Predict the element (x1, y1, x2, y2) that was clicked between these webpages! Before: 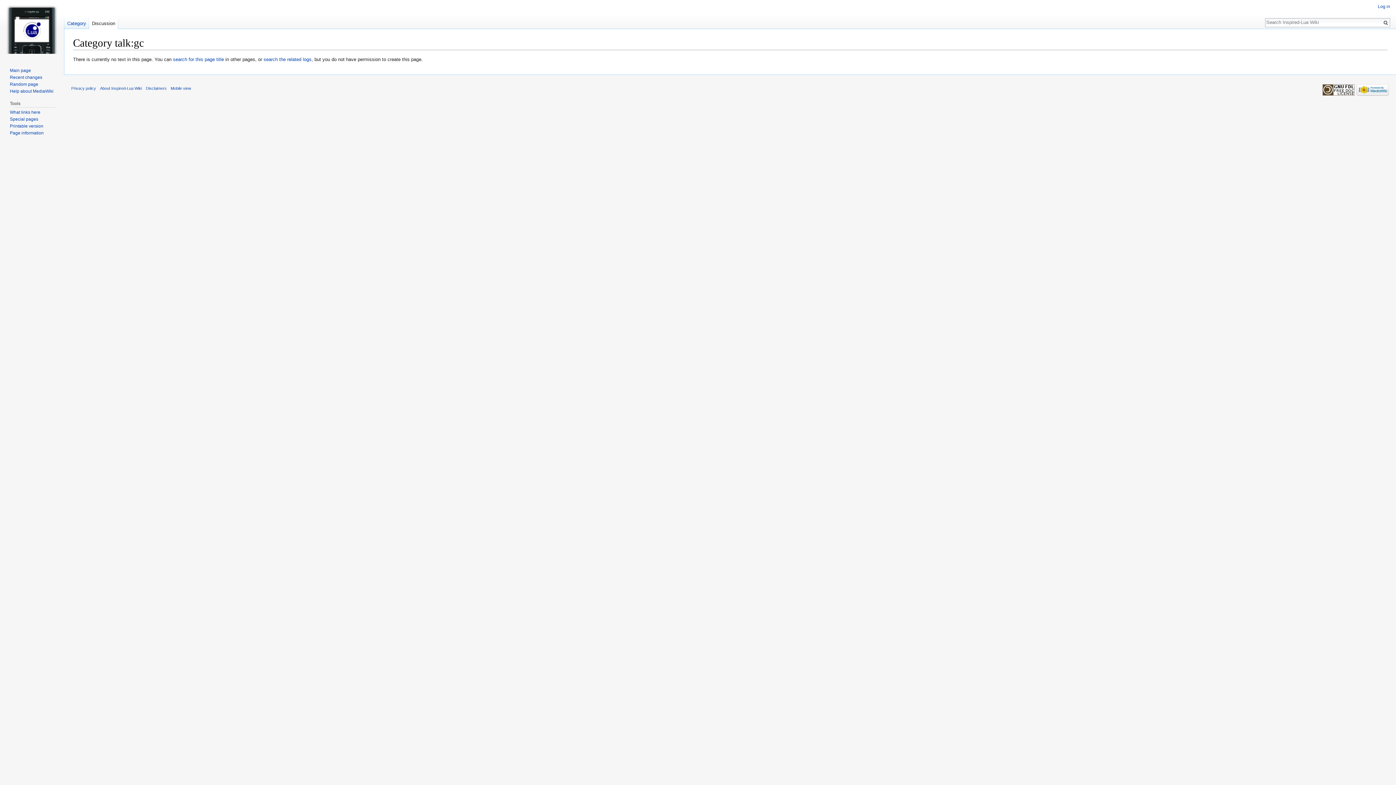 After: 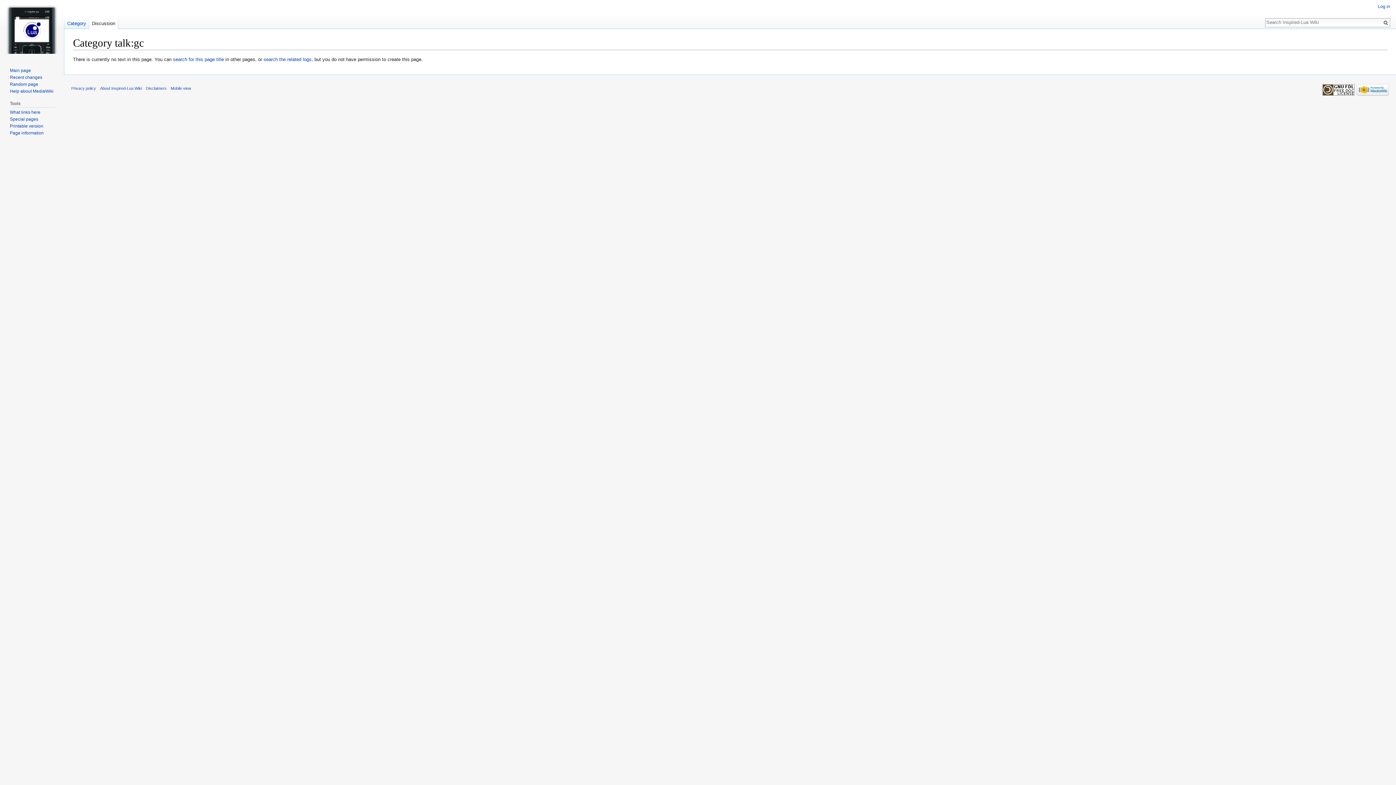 Action: bbox: (89, 14, 118, 29) label: Discussion